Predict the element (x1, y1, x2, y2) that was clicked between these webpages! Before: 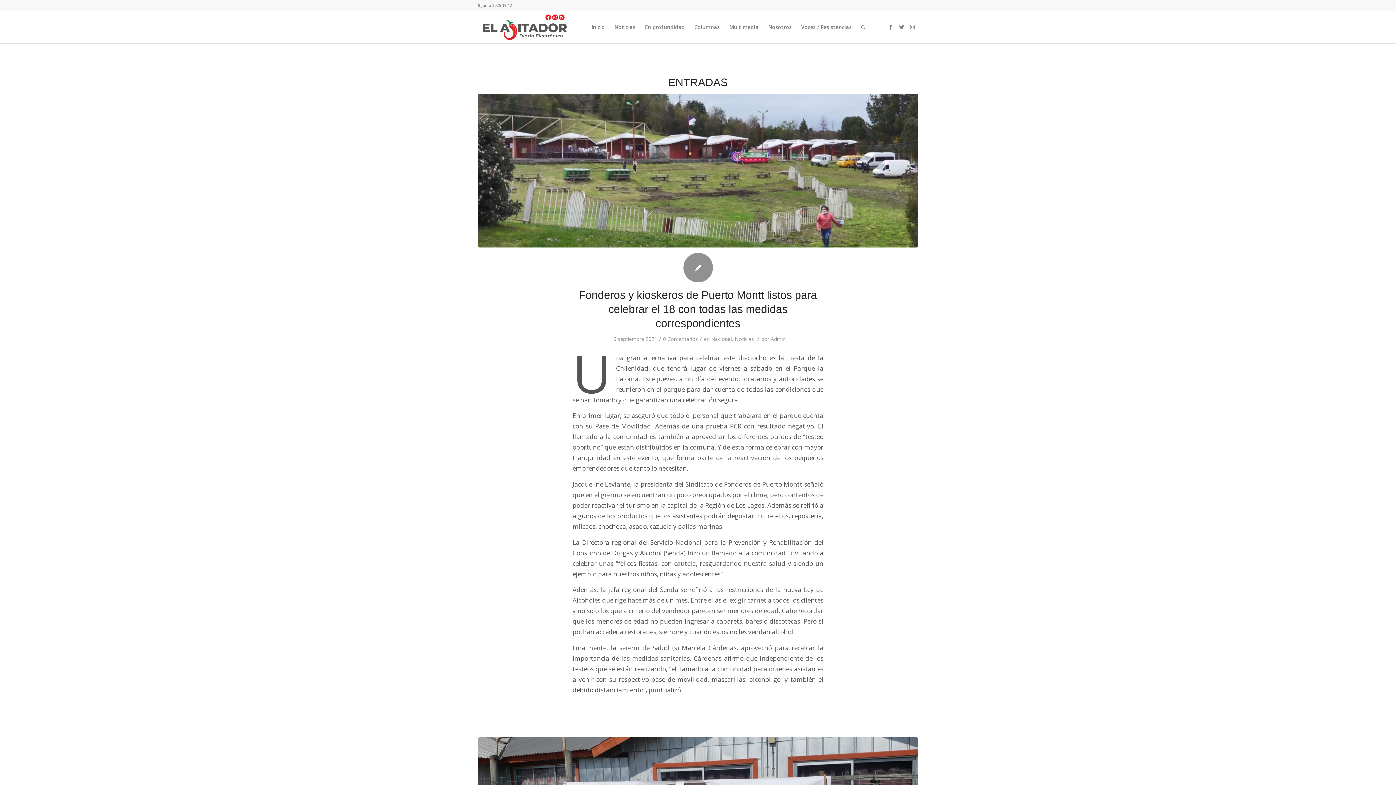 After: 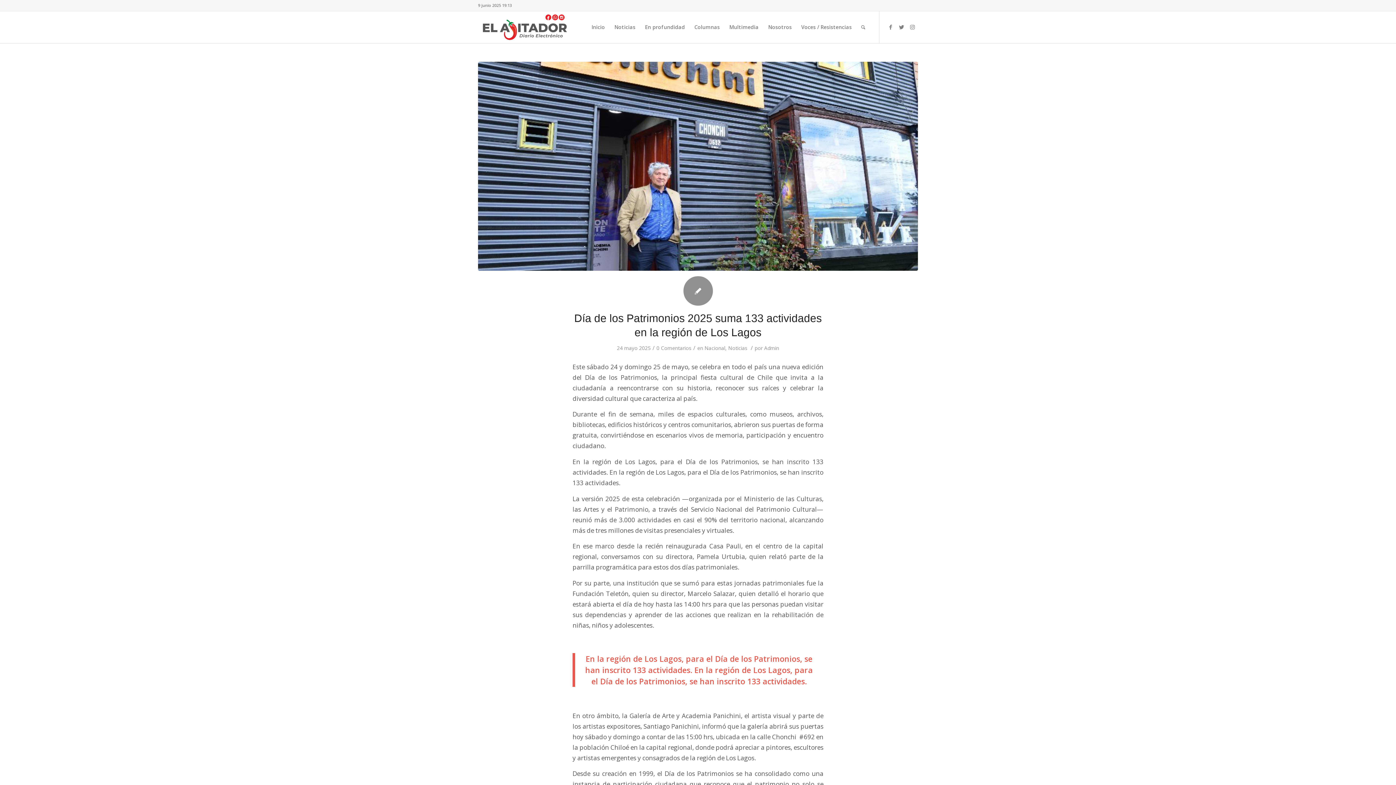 Action: bbox: (734, 335, 754, 342) label: Noticias